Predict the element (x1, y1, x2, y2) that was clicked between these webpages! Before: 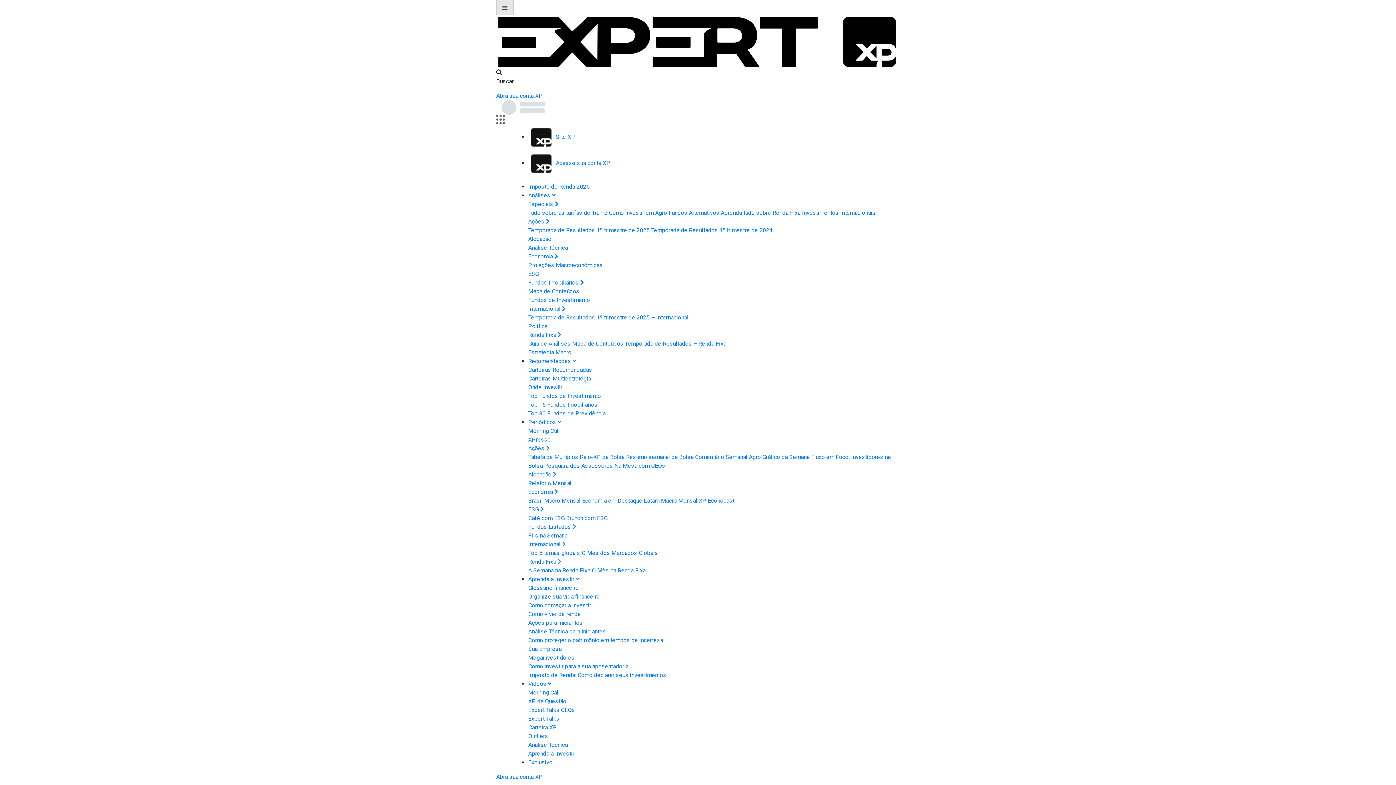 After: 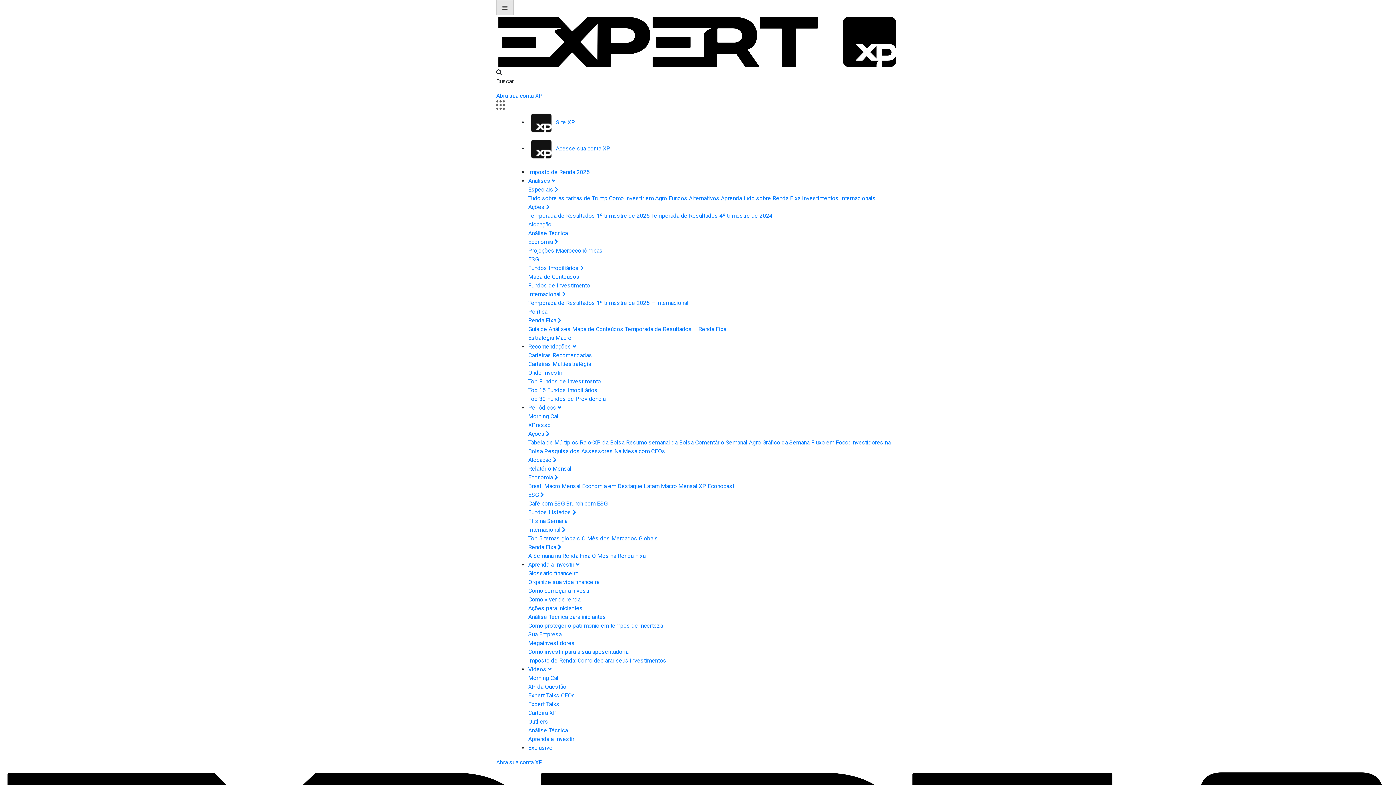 Action: label: Morning Call bbox: (528, 427, 560, 434)